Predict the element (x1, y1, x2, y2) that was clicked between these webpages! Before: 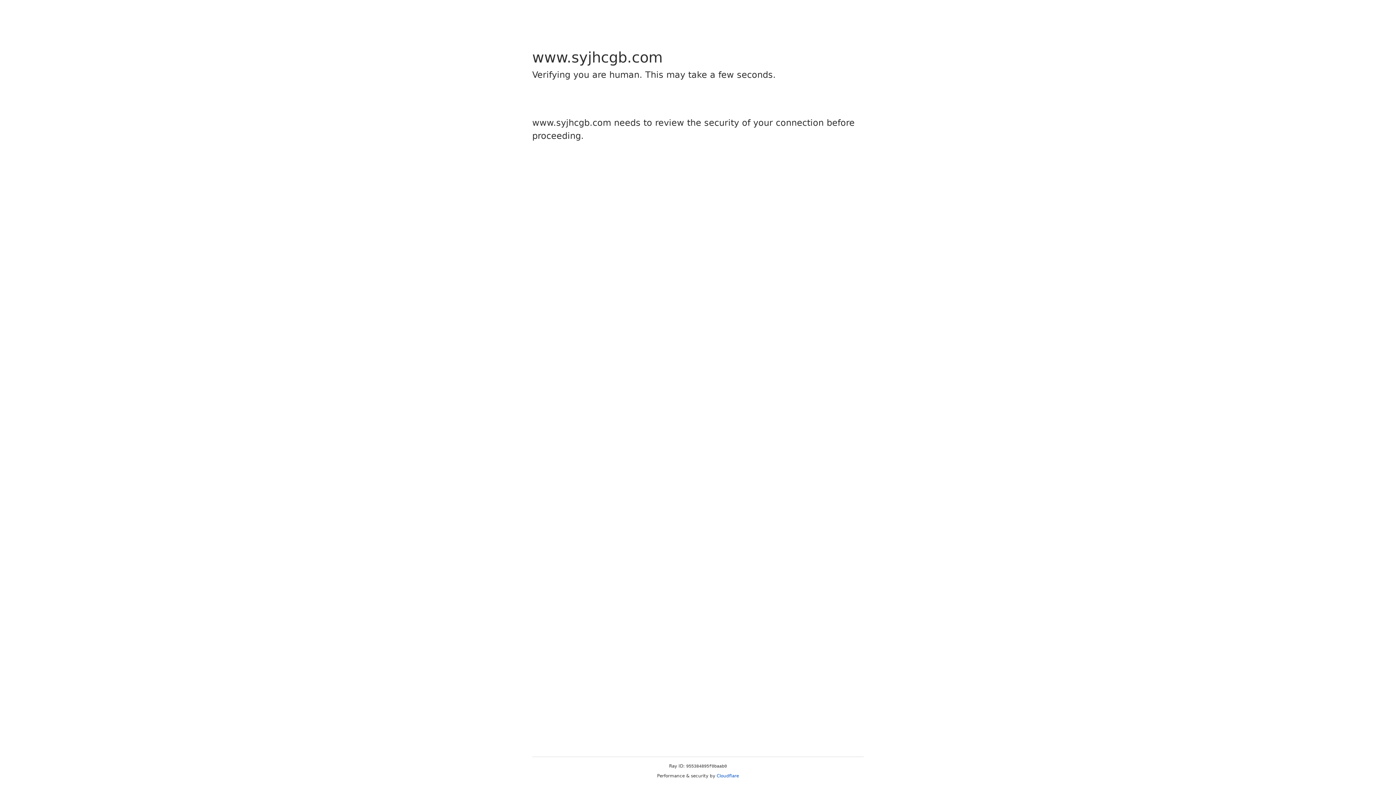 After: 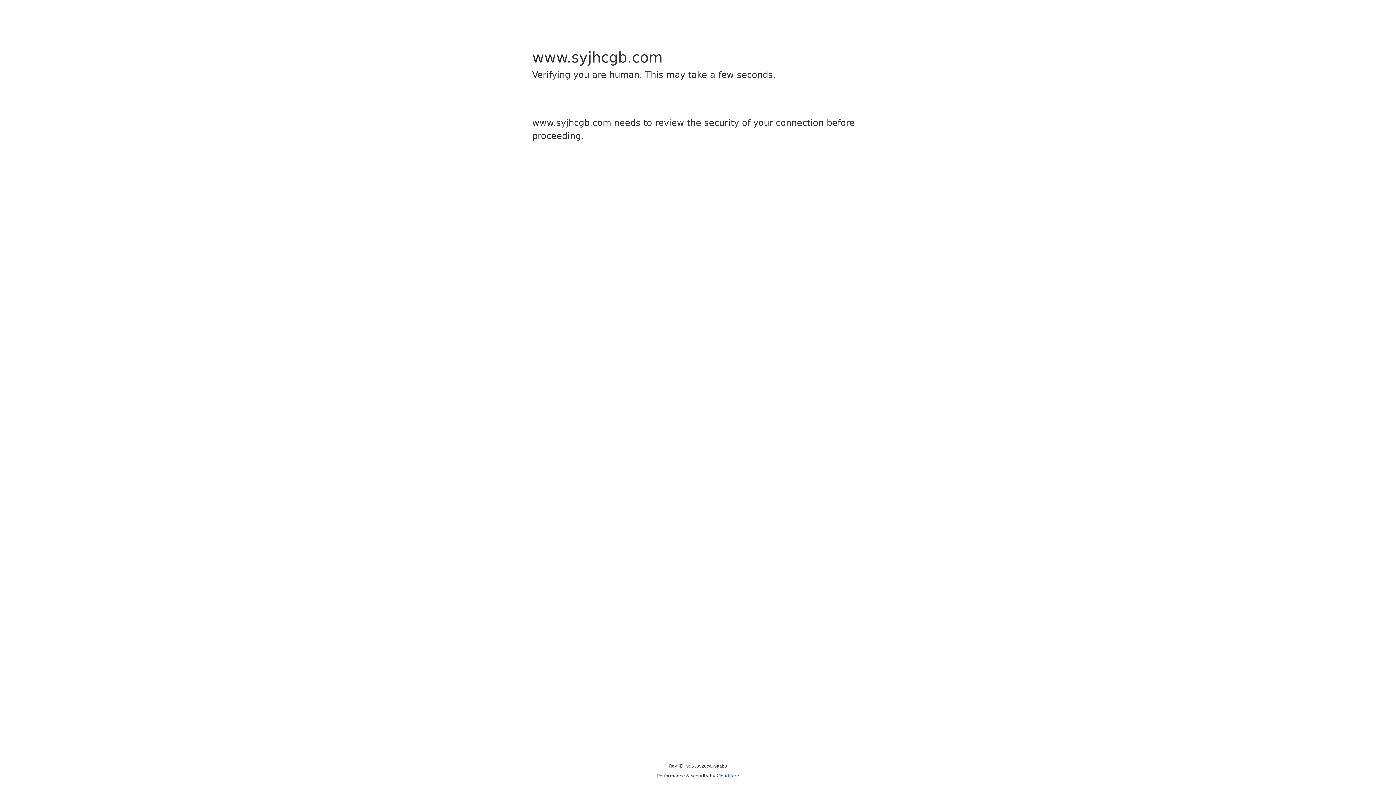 Action: bbox: (716, 773, 739, 778) label: Cloudflare